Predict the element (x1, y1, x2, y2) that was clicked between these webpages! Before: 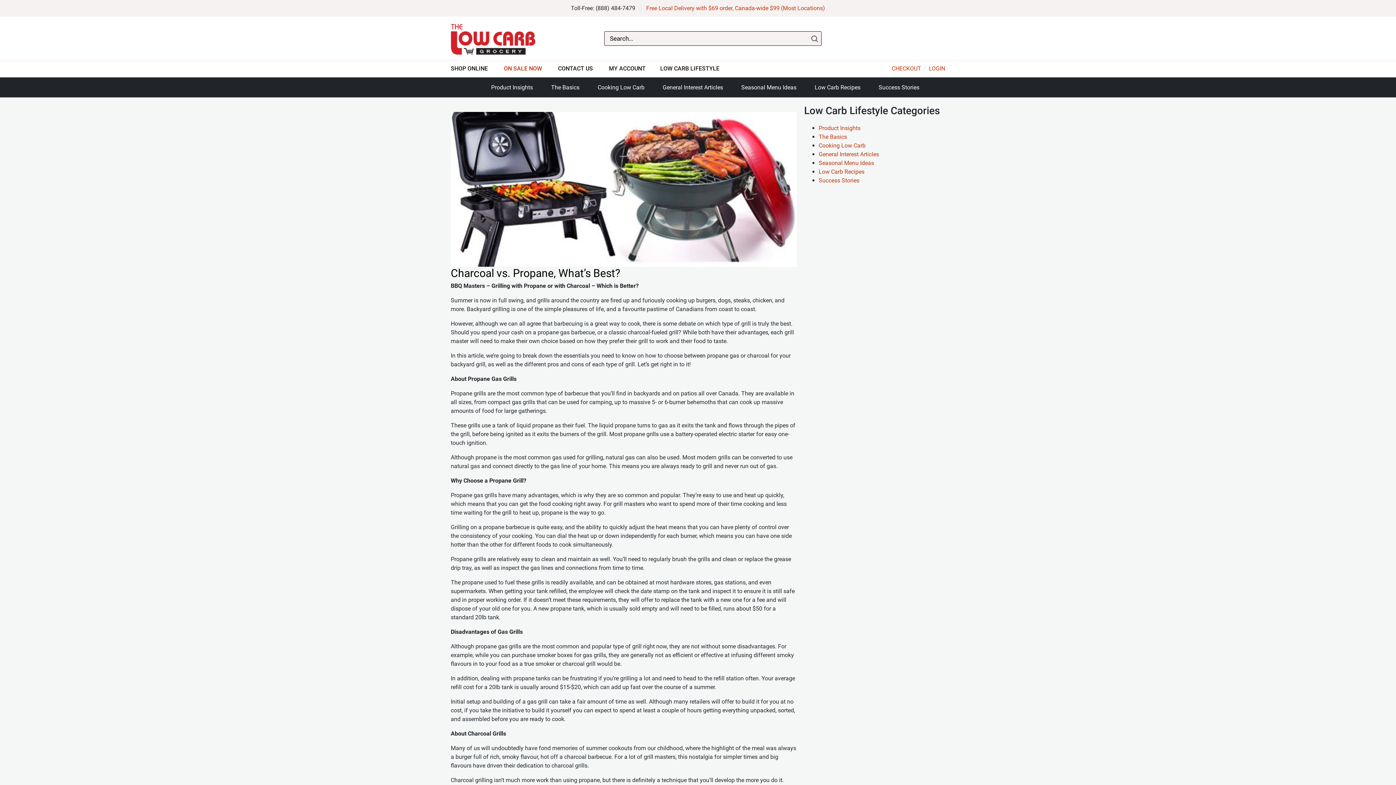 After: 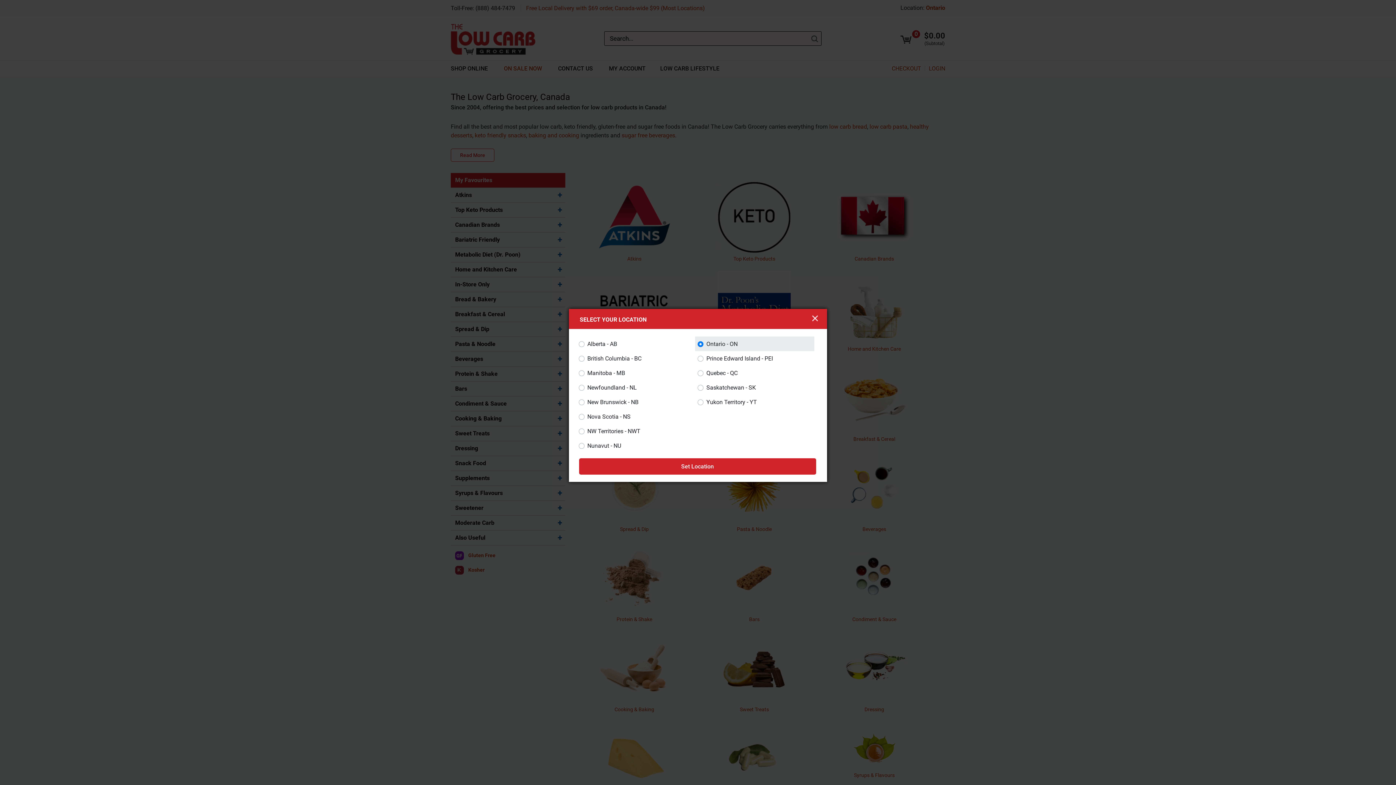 Action: bbox: (443, 60, 495, 76) label: SHOP ONLINE